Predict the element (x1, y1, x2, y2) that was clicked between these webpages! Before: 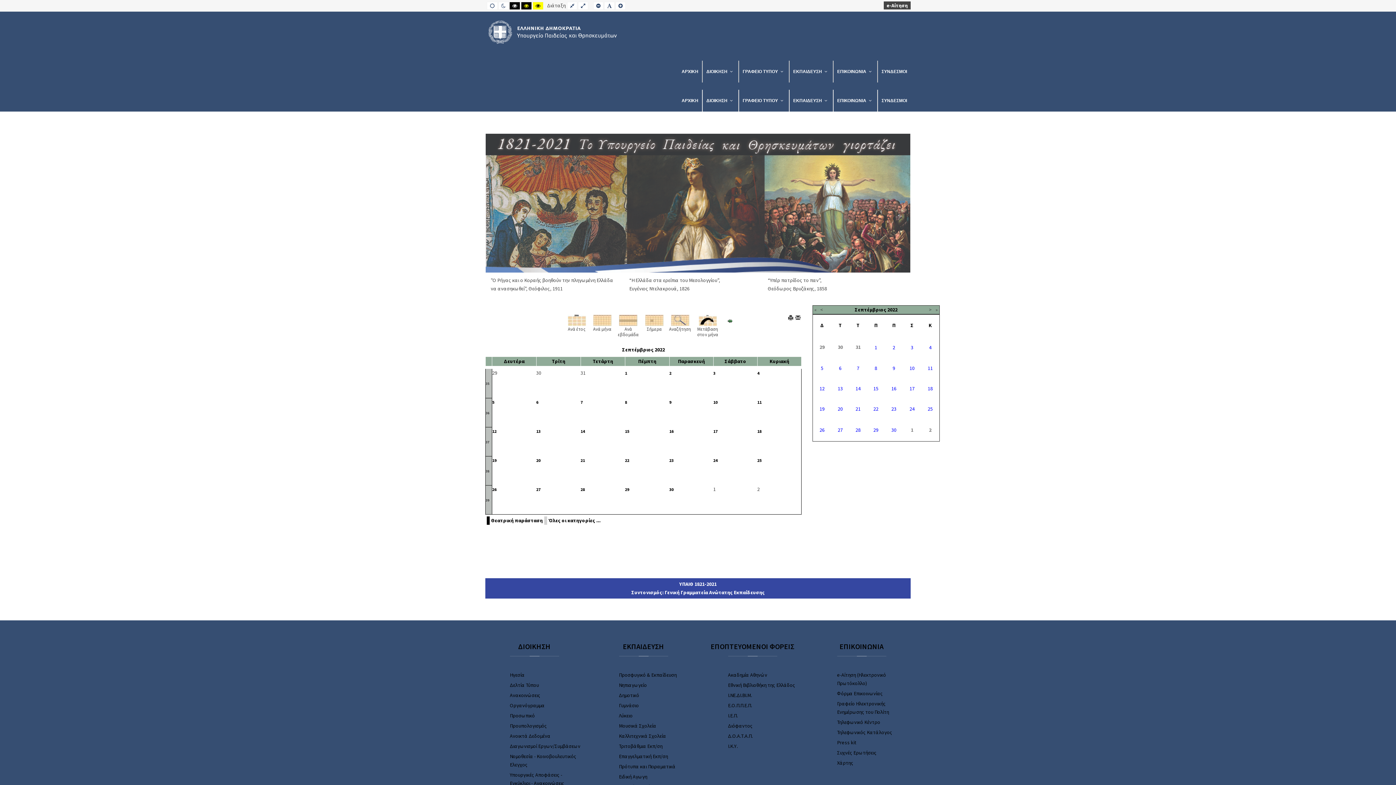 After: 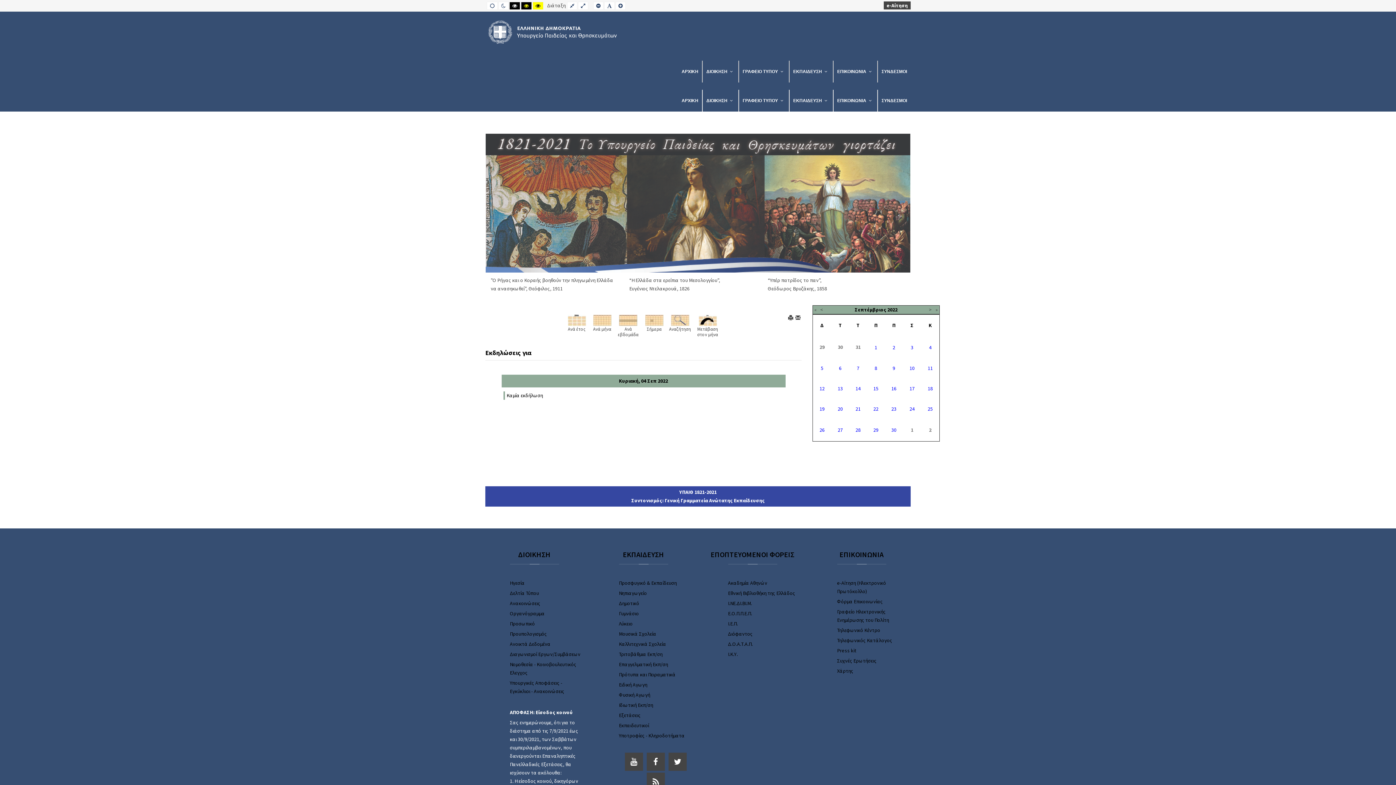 Action: label: 4 bbox: (757, 370, 759, 376)